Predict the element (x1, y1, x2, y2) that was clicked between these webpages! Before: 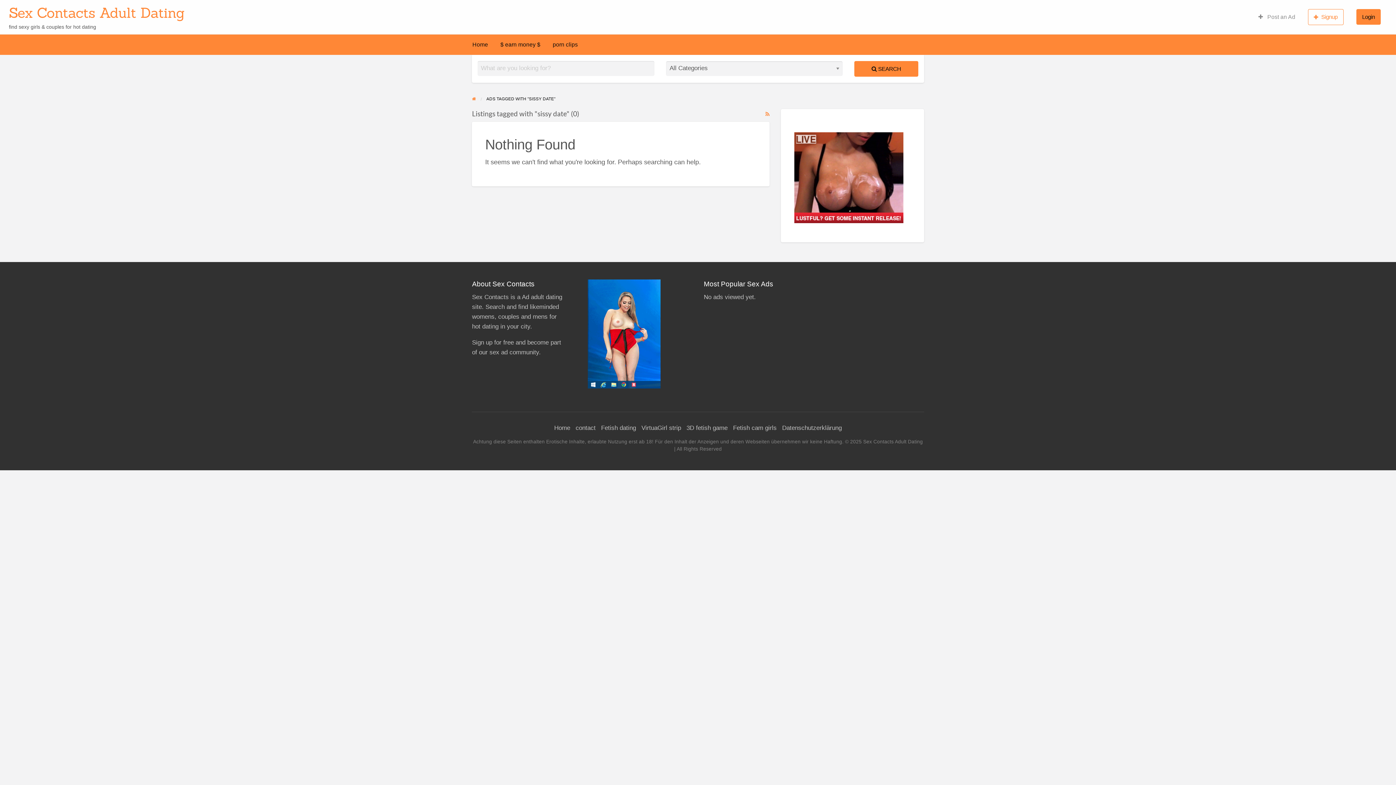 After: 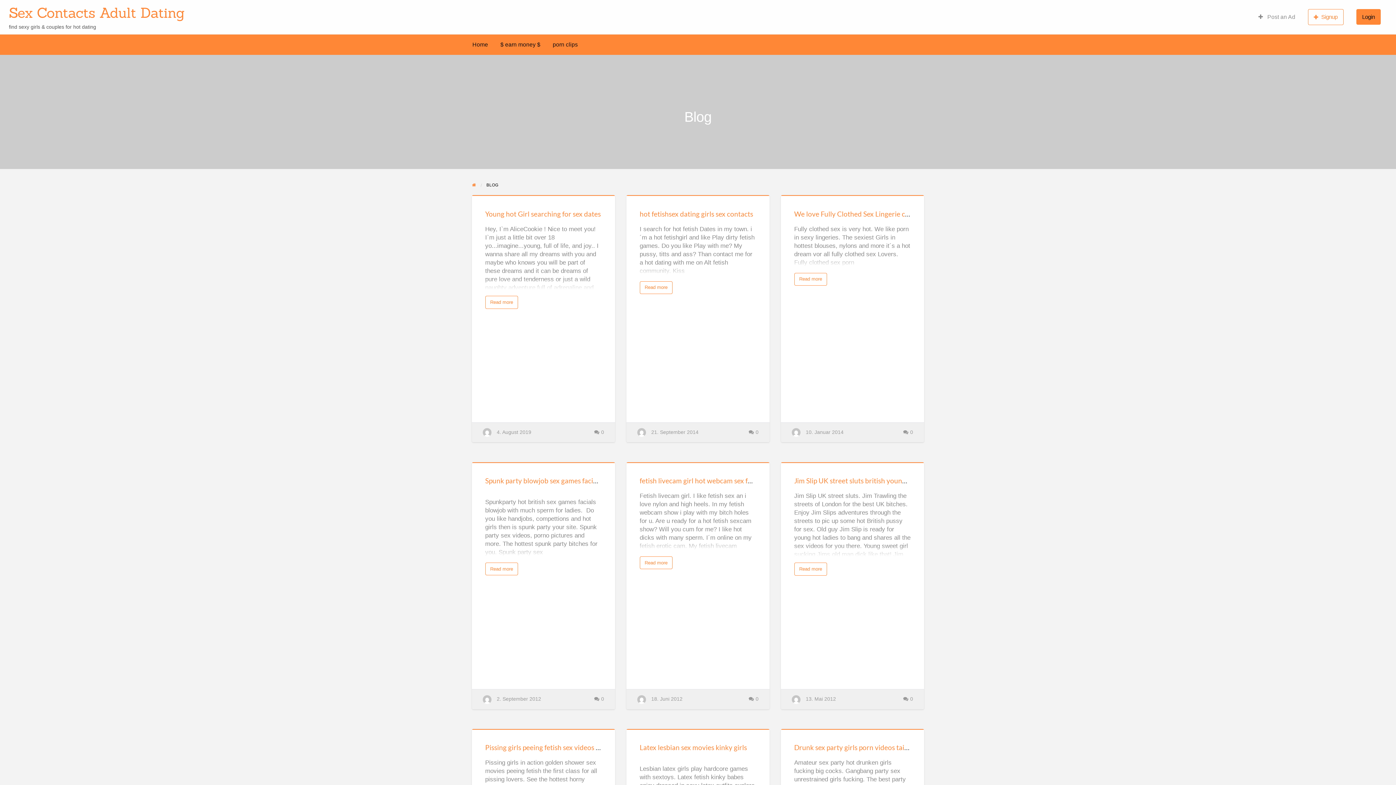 Action: label: porn clips bbox: (546, 37, 584, 51)